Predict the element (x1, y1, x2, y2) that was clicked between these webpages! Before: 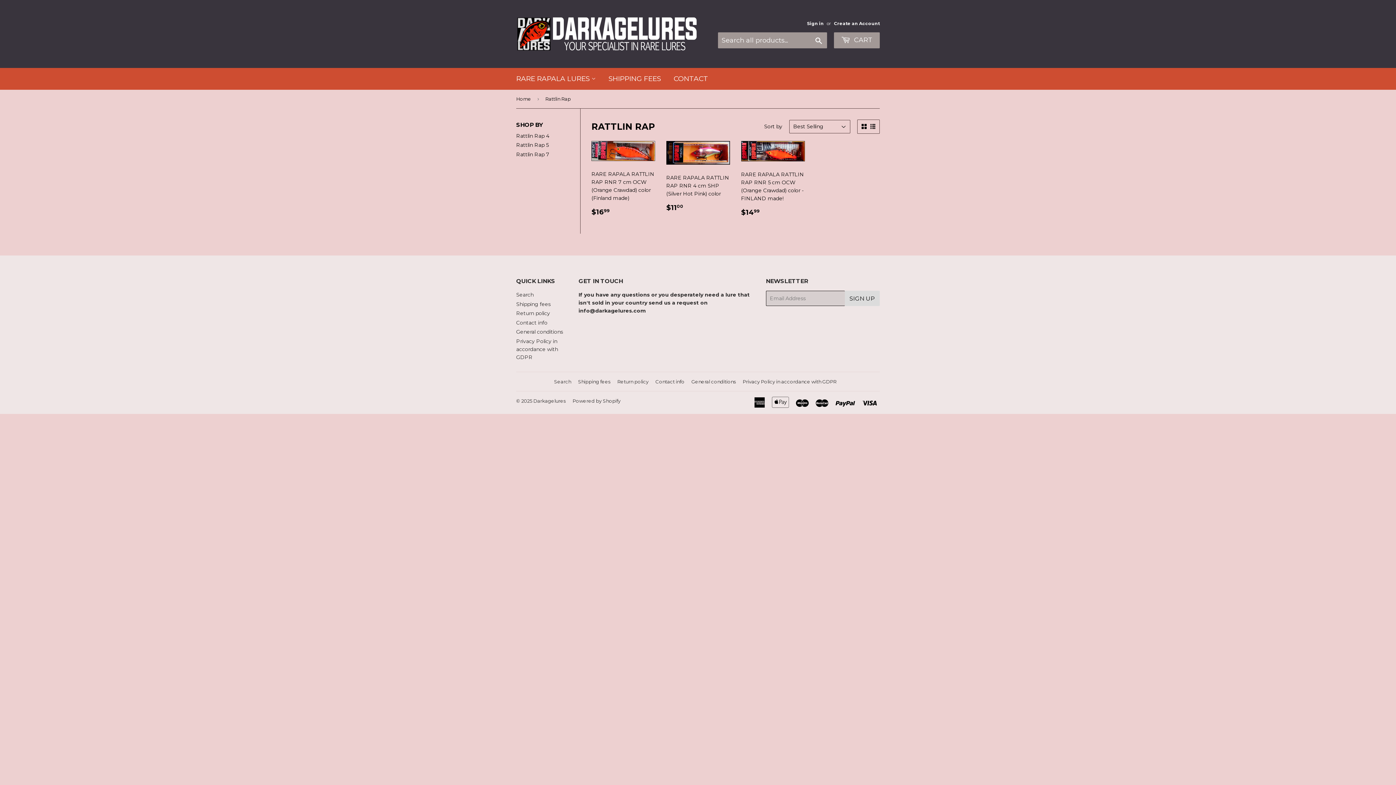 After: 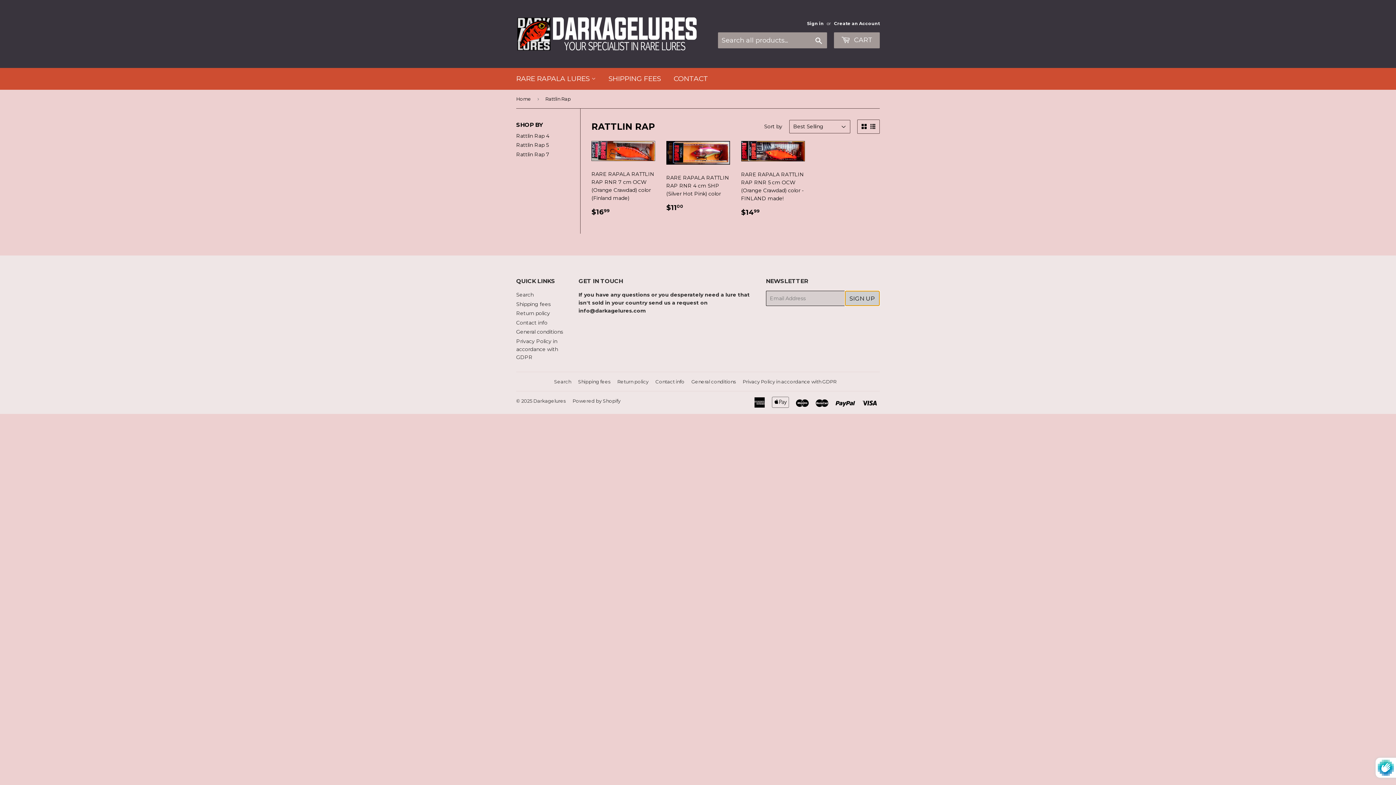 Action: label: SIGN UP bbox: (844, 290, 879, 306)